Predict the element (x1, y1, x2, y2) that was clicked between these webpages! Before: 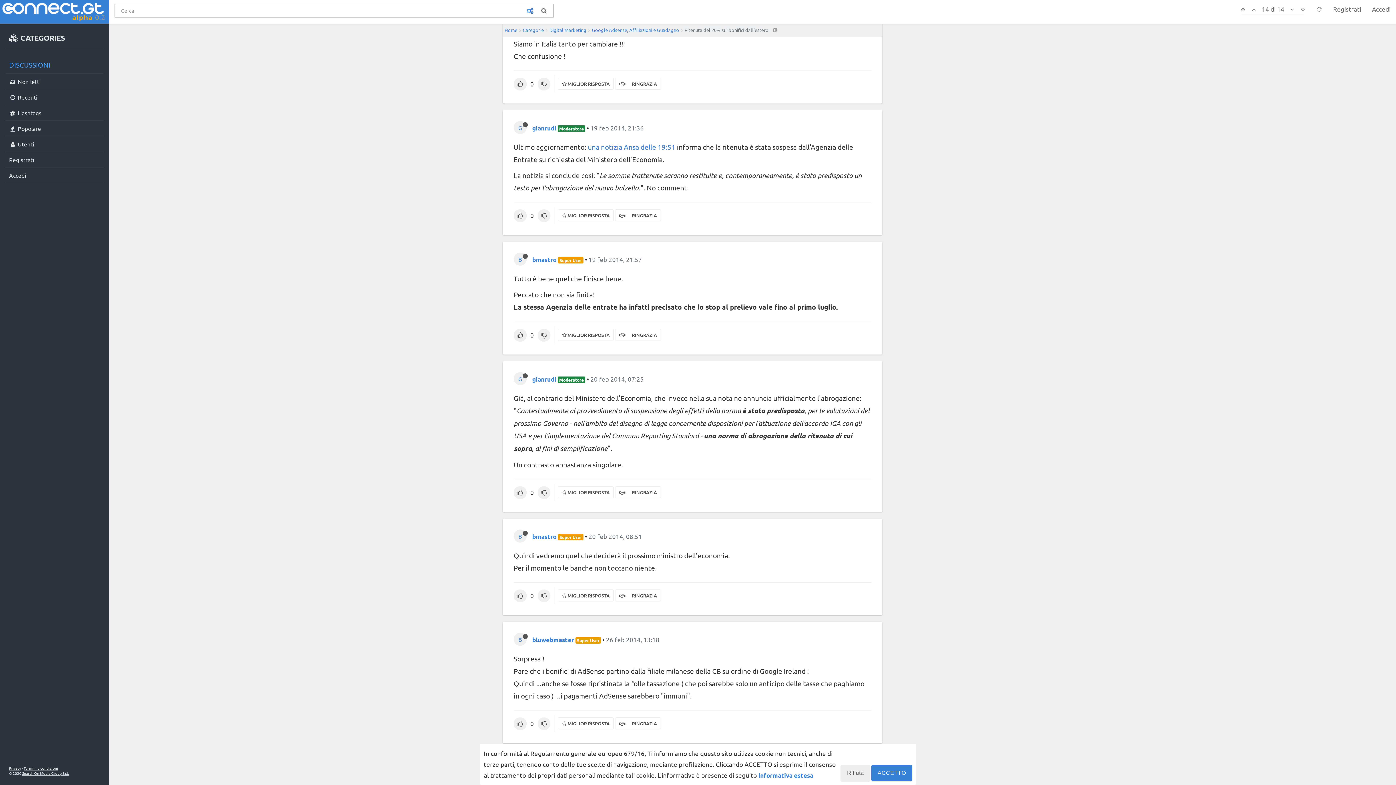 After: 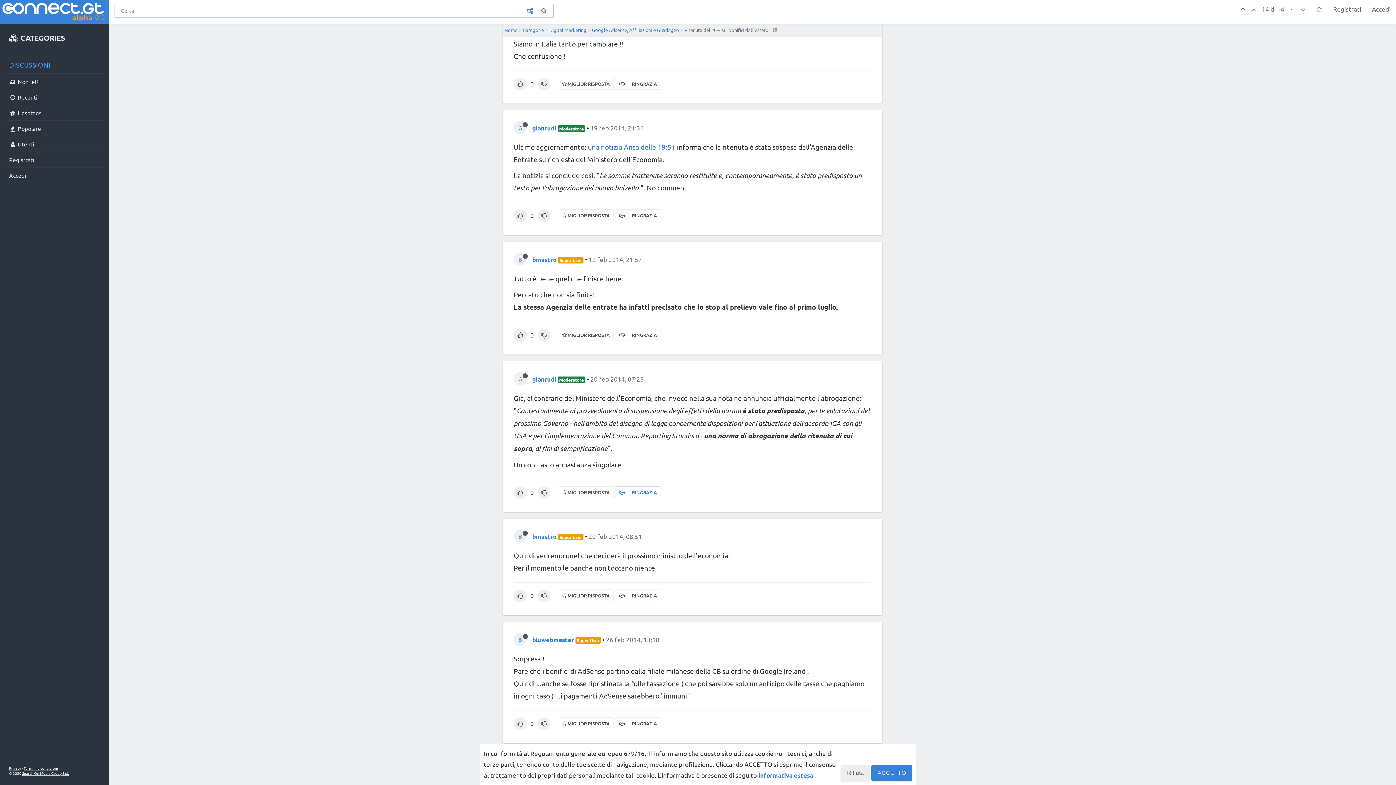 Action: bbox: (615, 486, 661, 498) label:  RINGRAZIA